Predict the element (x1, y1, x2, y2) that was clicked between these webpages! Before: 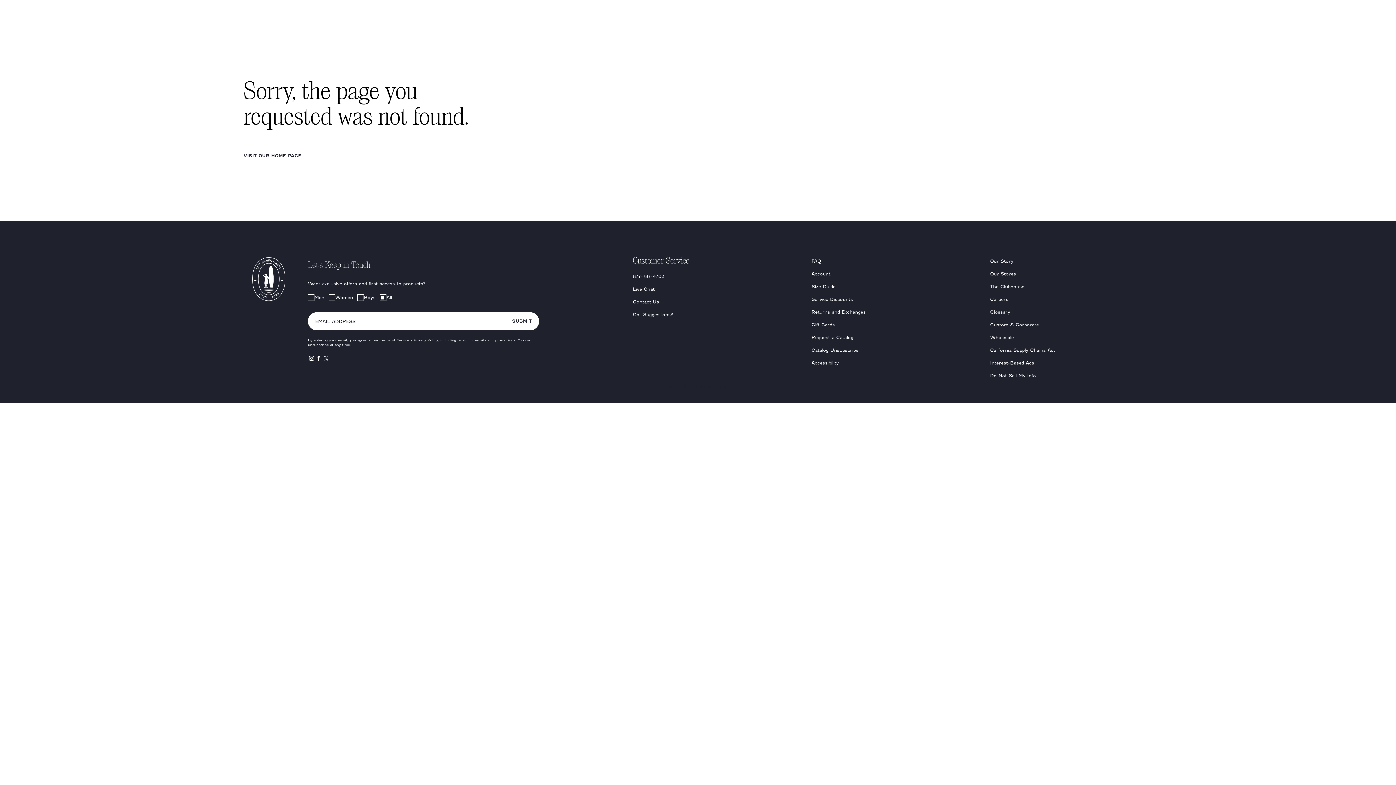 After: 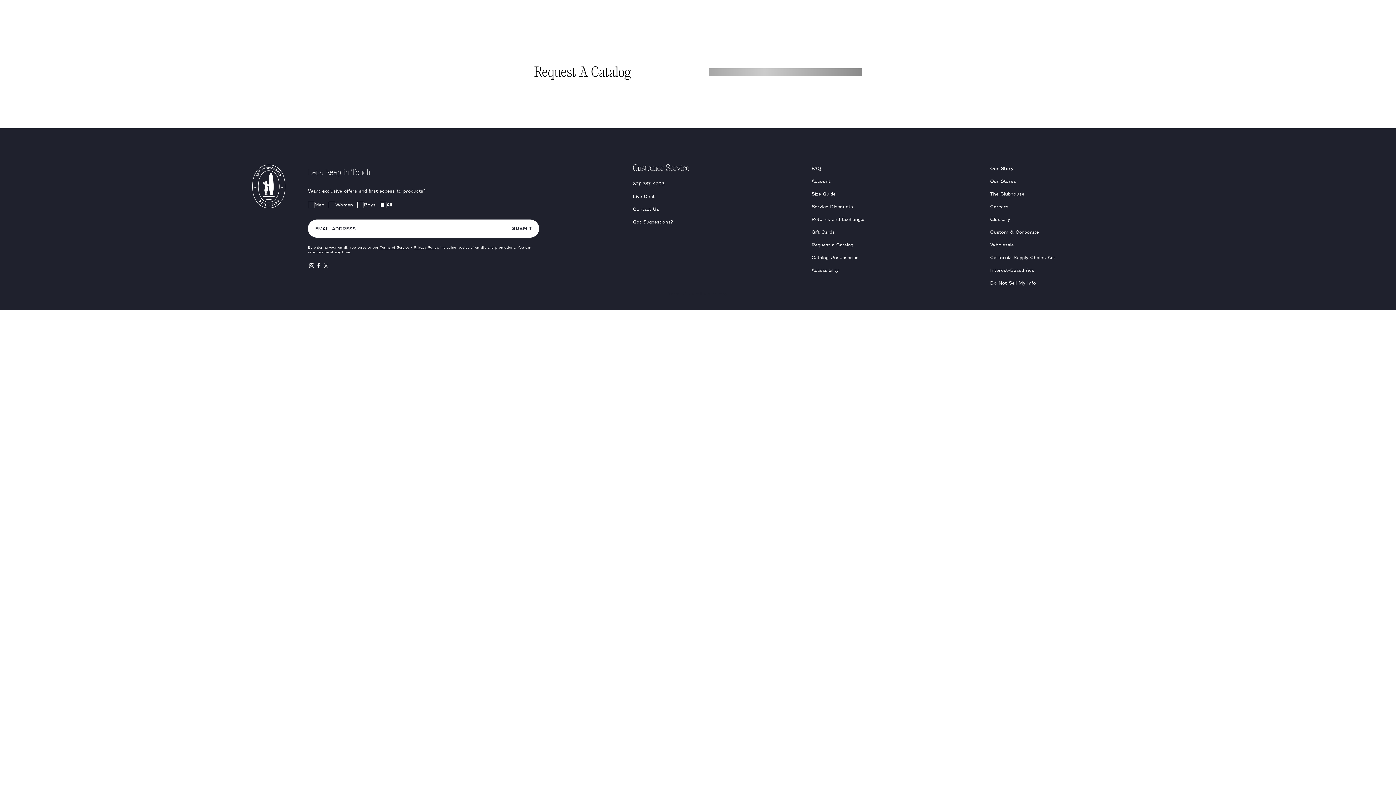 Action: label: Request a Catalog bbox: (811, 334, 853, 340)